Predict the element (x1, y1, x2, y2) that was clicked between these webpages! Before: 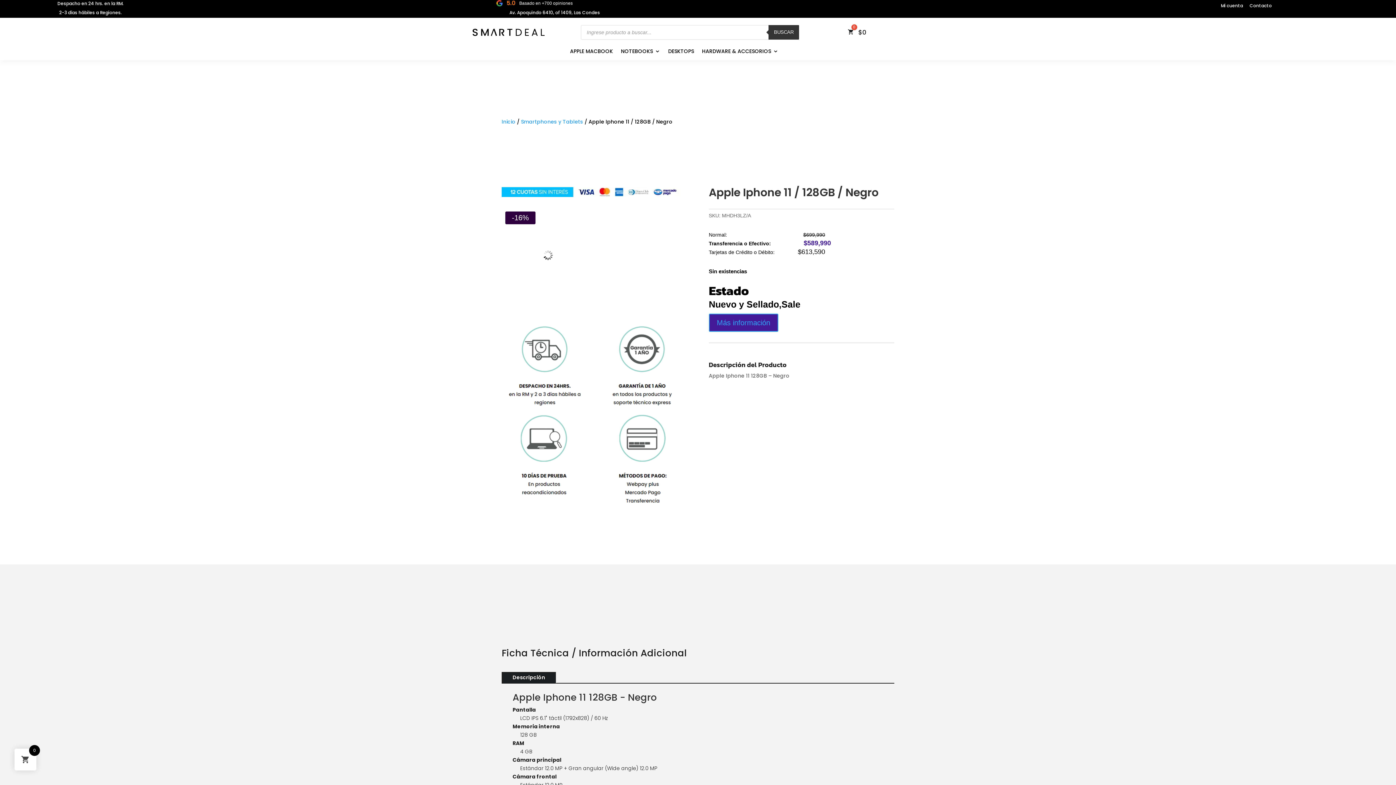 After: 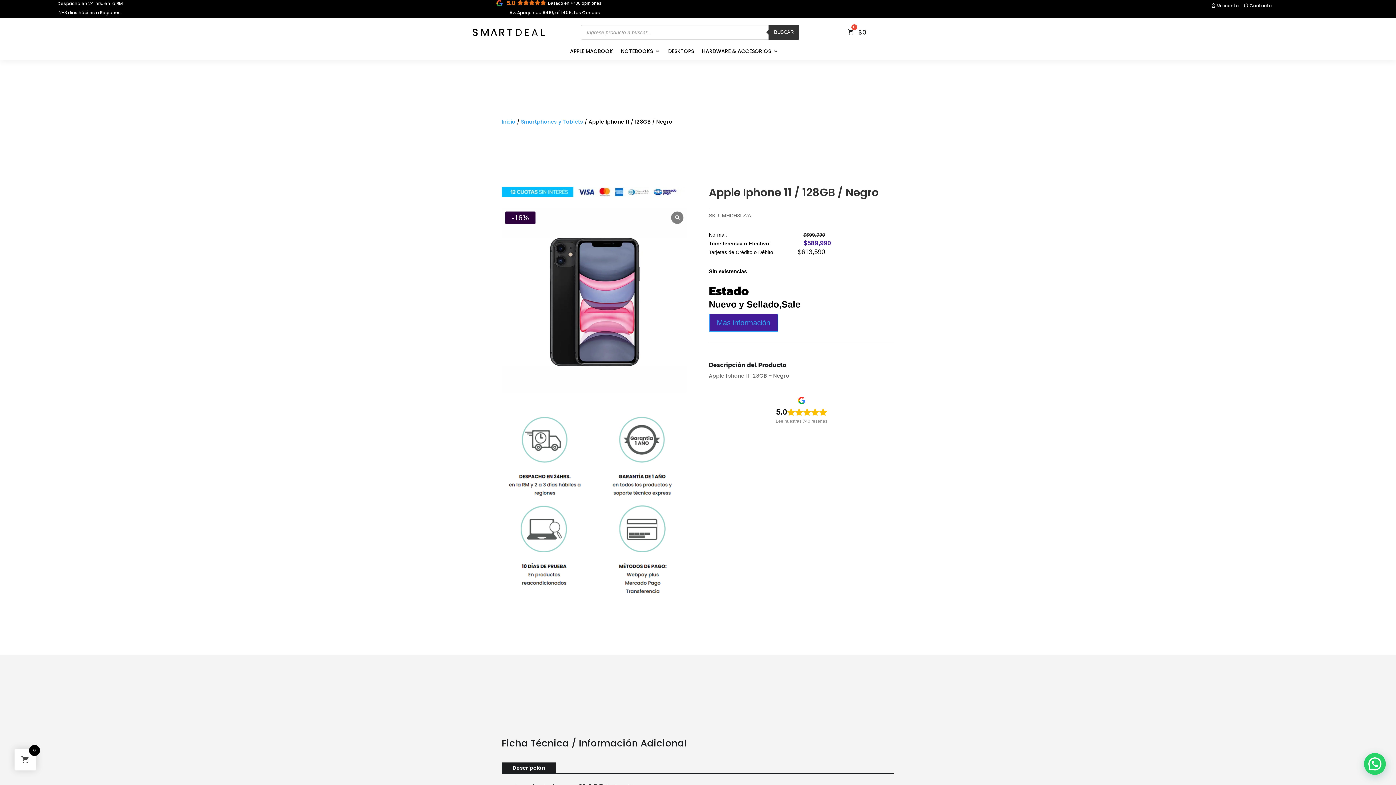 Action: bbox: (501, 672, 556, 683) label: Descripción